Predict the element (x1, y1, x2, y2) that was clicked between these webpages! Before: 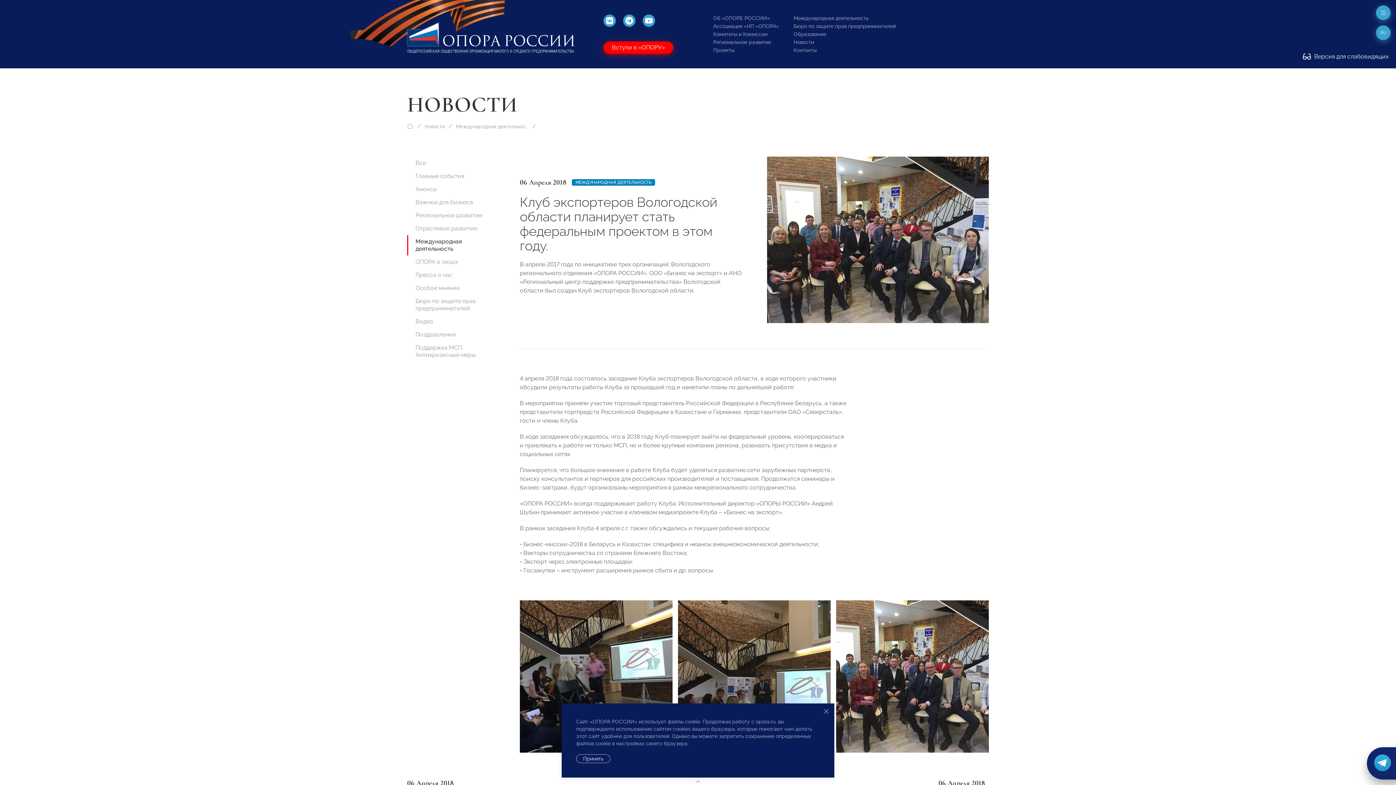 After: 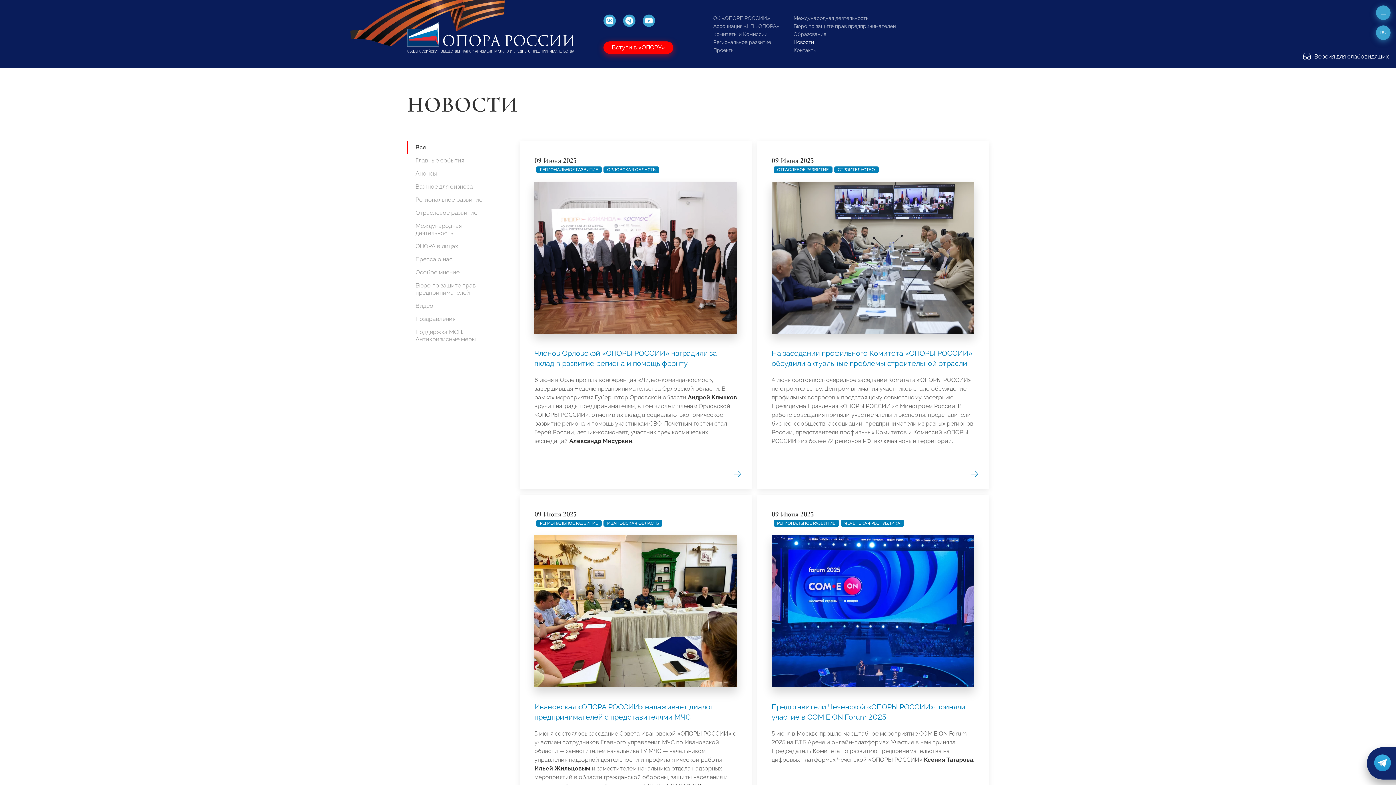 Action: bbox: (407, 156, 494, 169) label: Все